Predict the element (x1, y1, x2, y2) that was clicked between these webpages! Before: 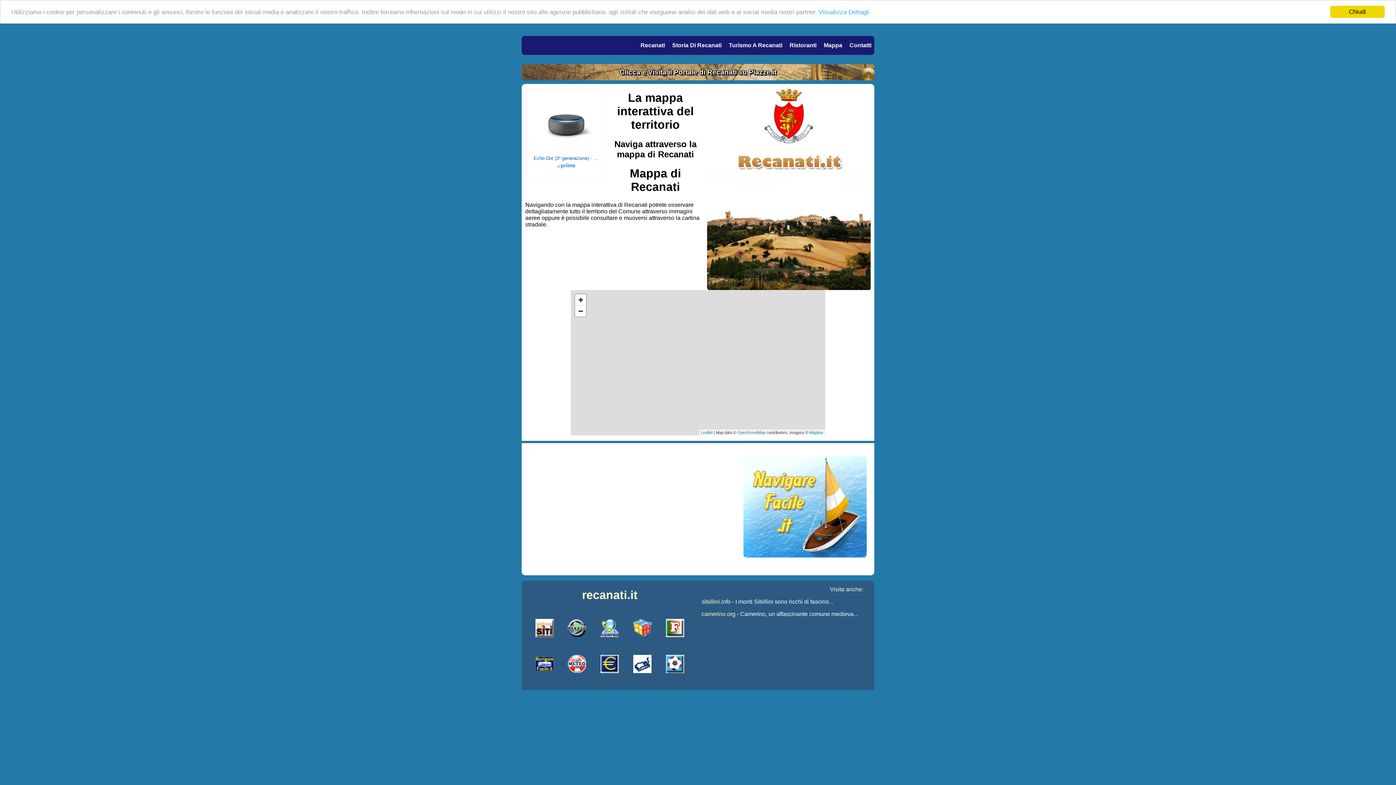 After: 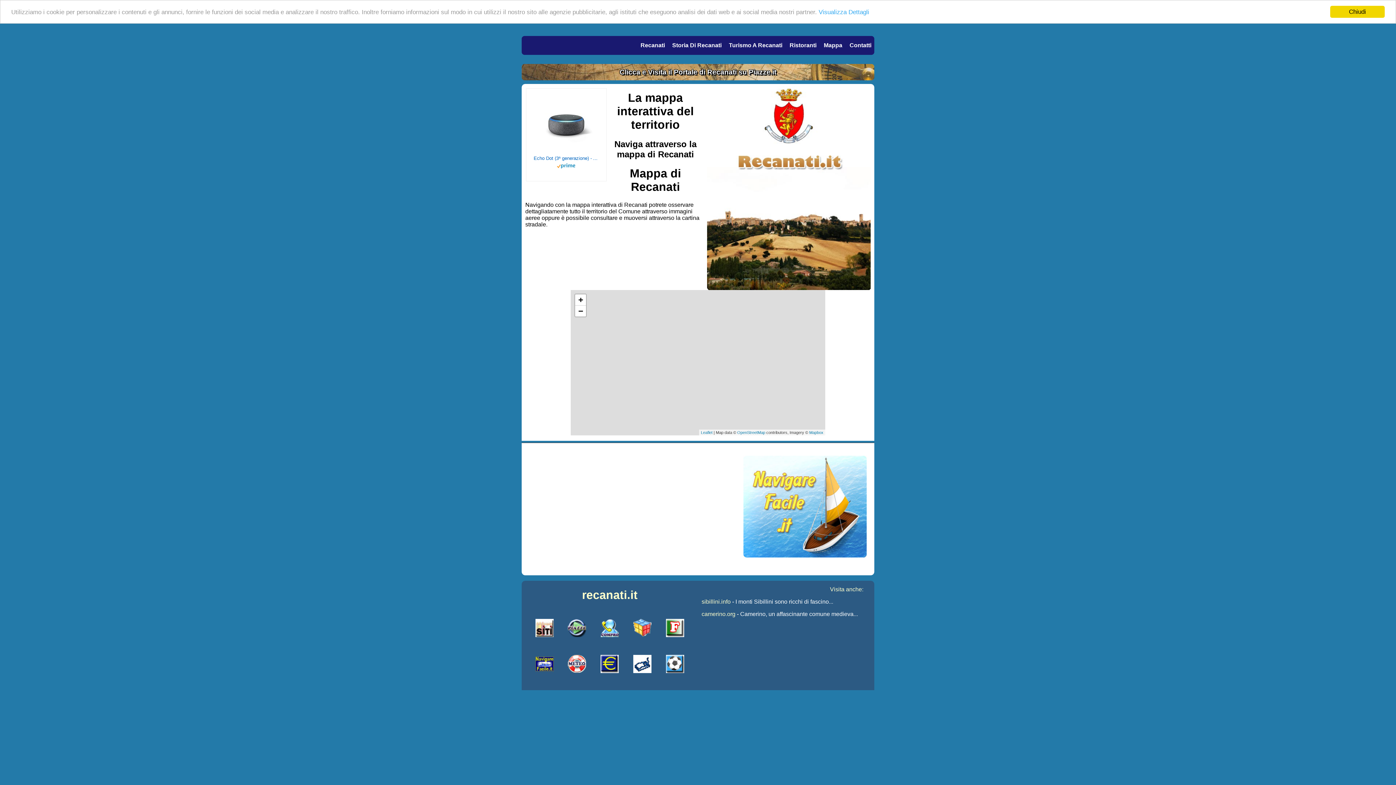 Action: bbox: (600, 632, 618, 638)